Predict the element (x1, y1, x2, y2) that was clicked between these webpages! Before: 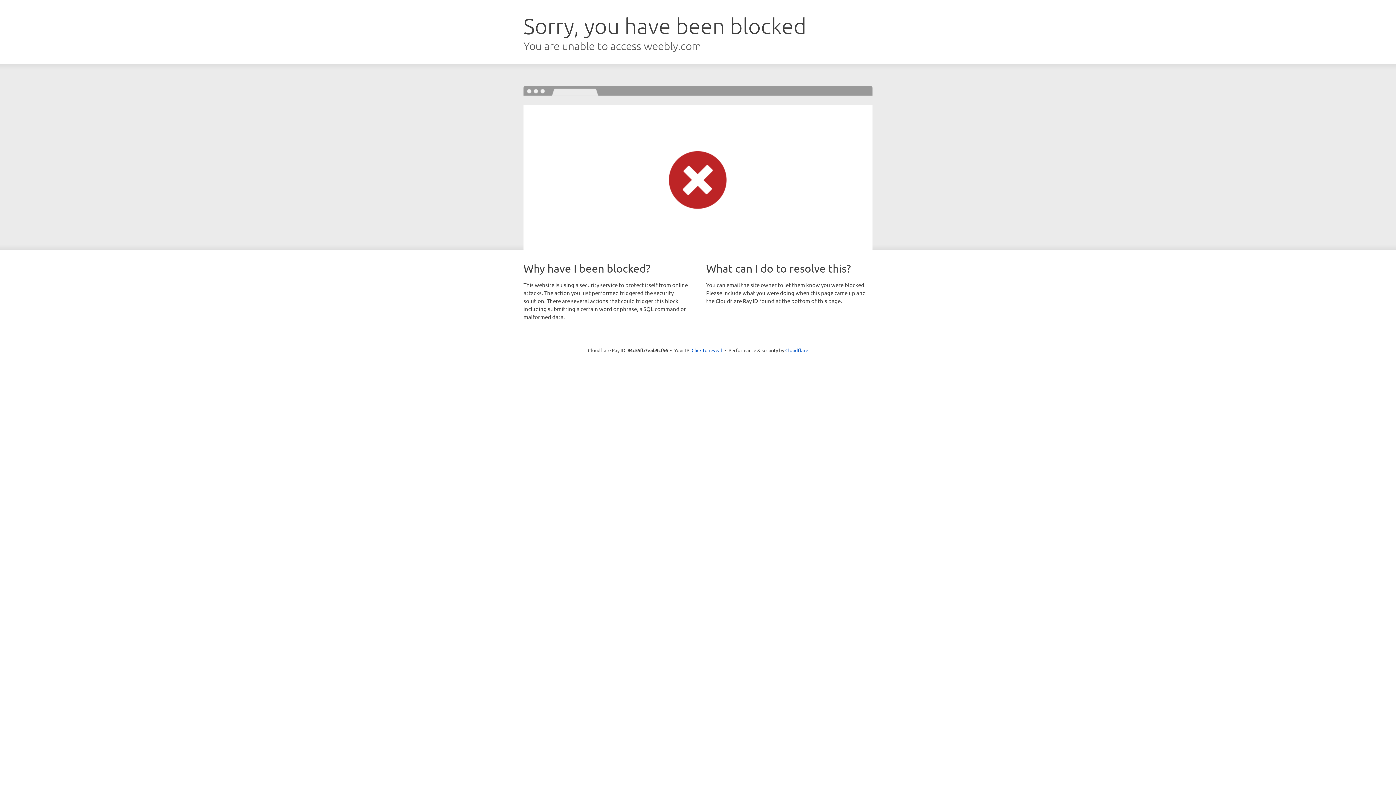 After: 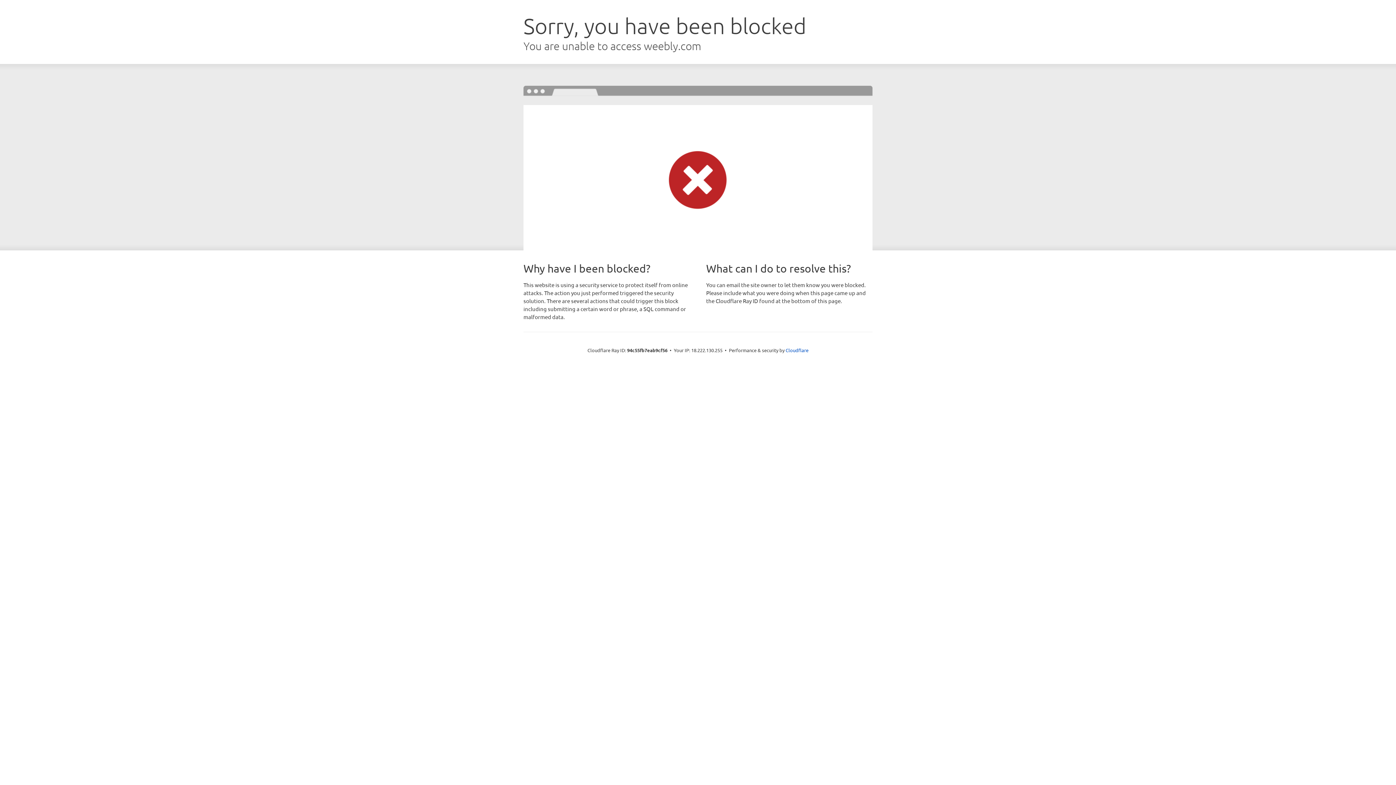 Action: bbox: (691, 346, 722, 353) label: Click to reveal